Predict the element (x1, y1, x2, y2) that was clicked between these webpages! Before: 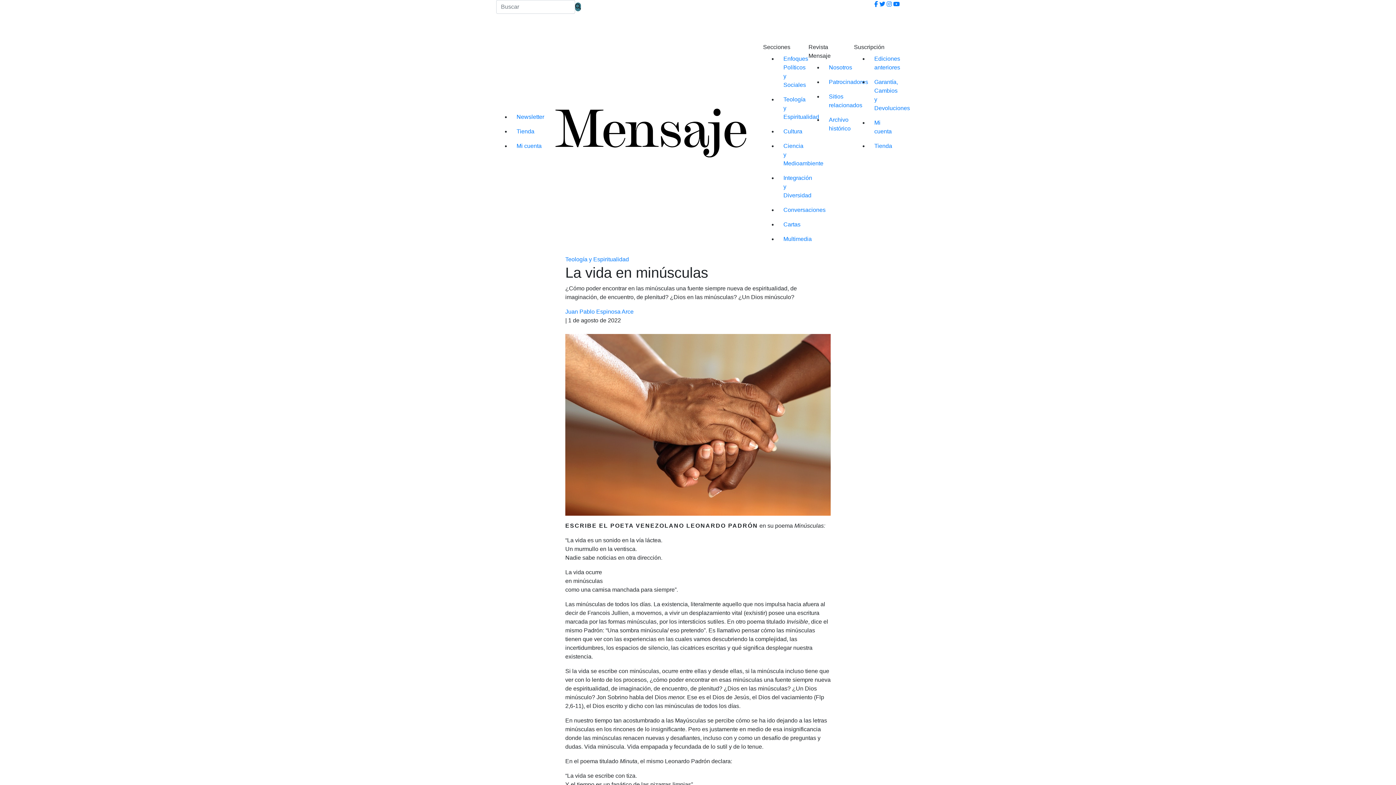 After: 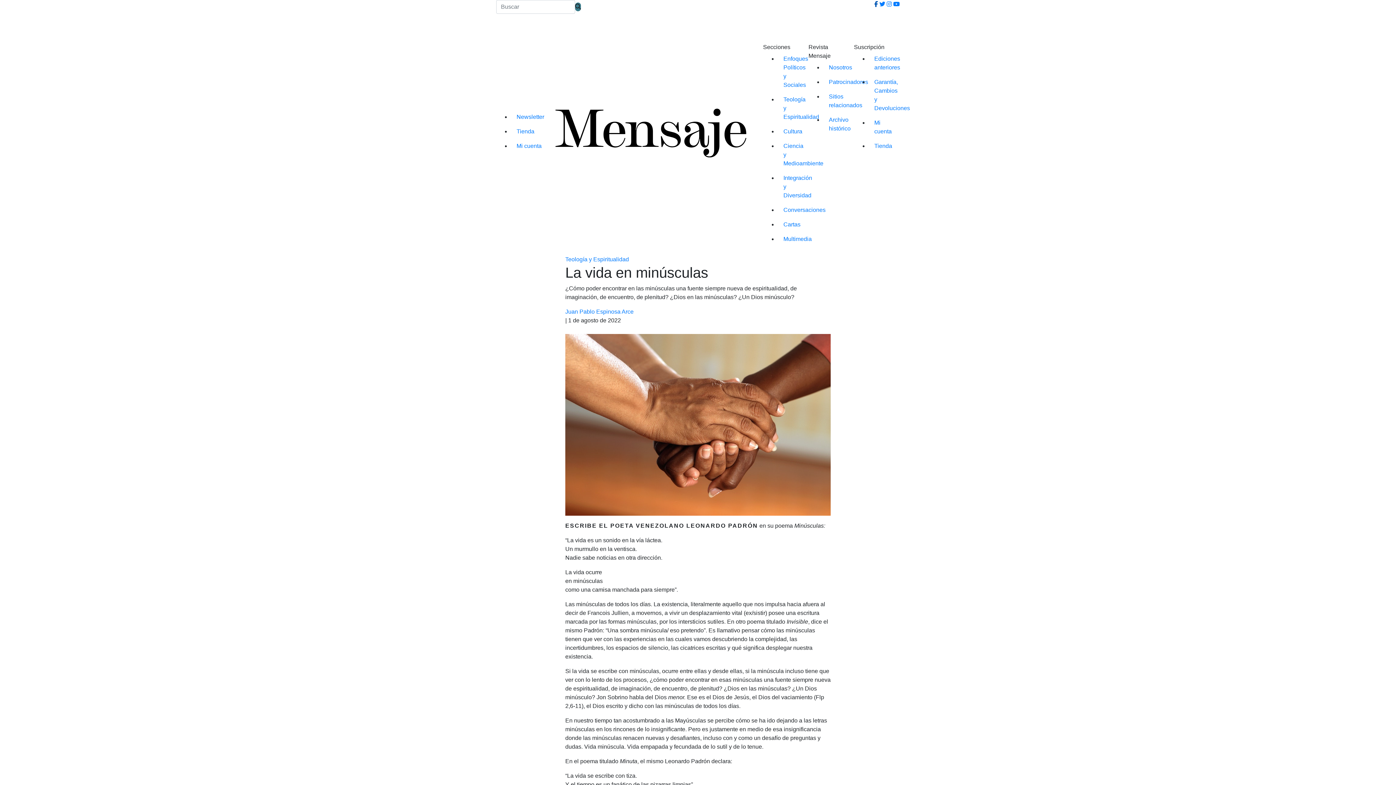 Action: bbox: (874, 1, 878, 7)